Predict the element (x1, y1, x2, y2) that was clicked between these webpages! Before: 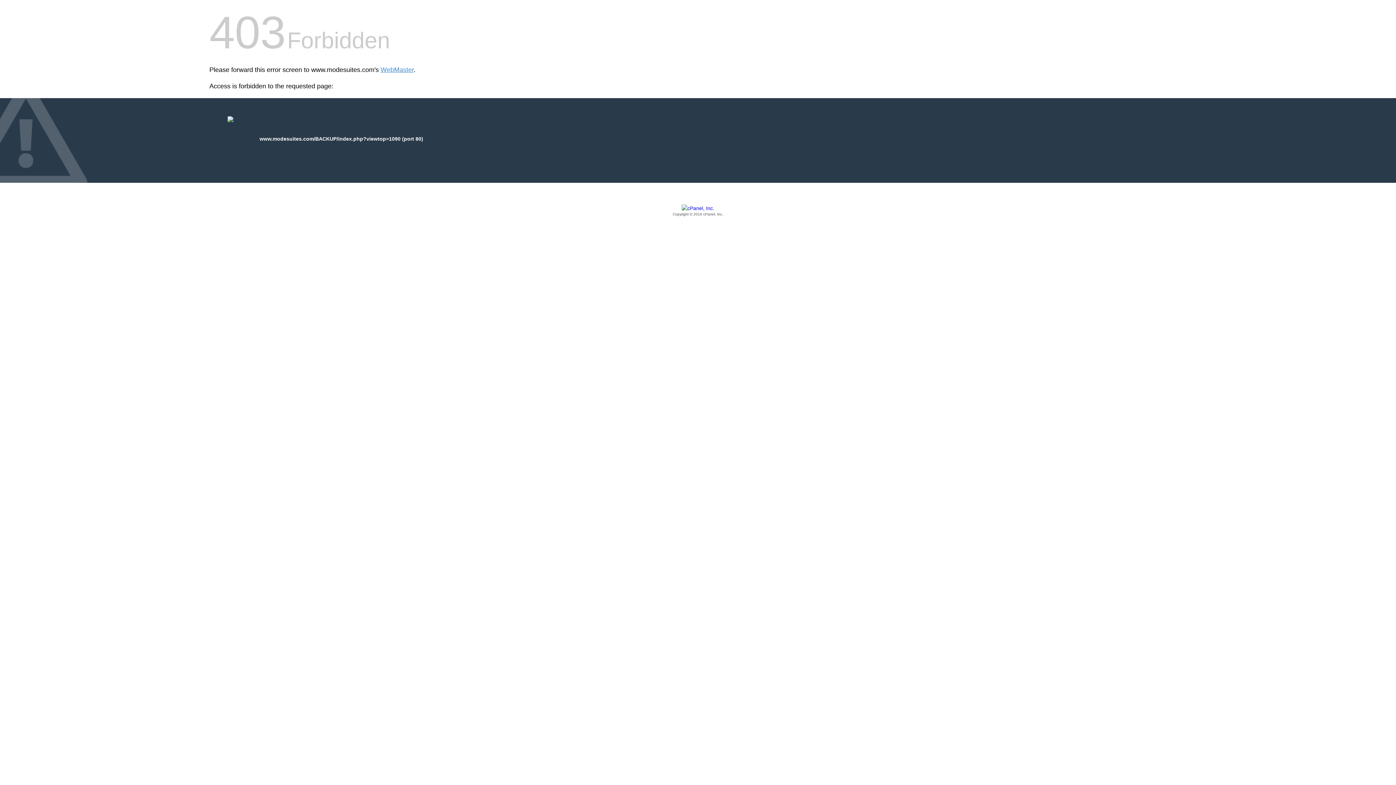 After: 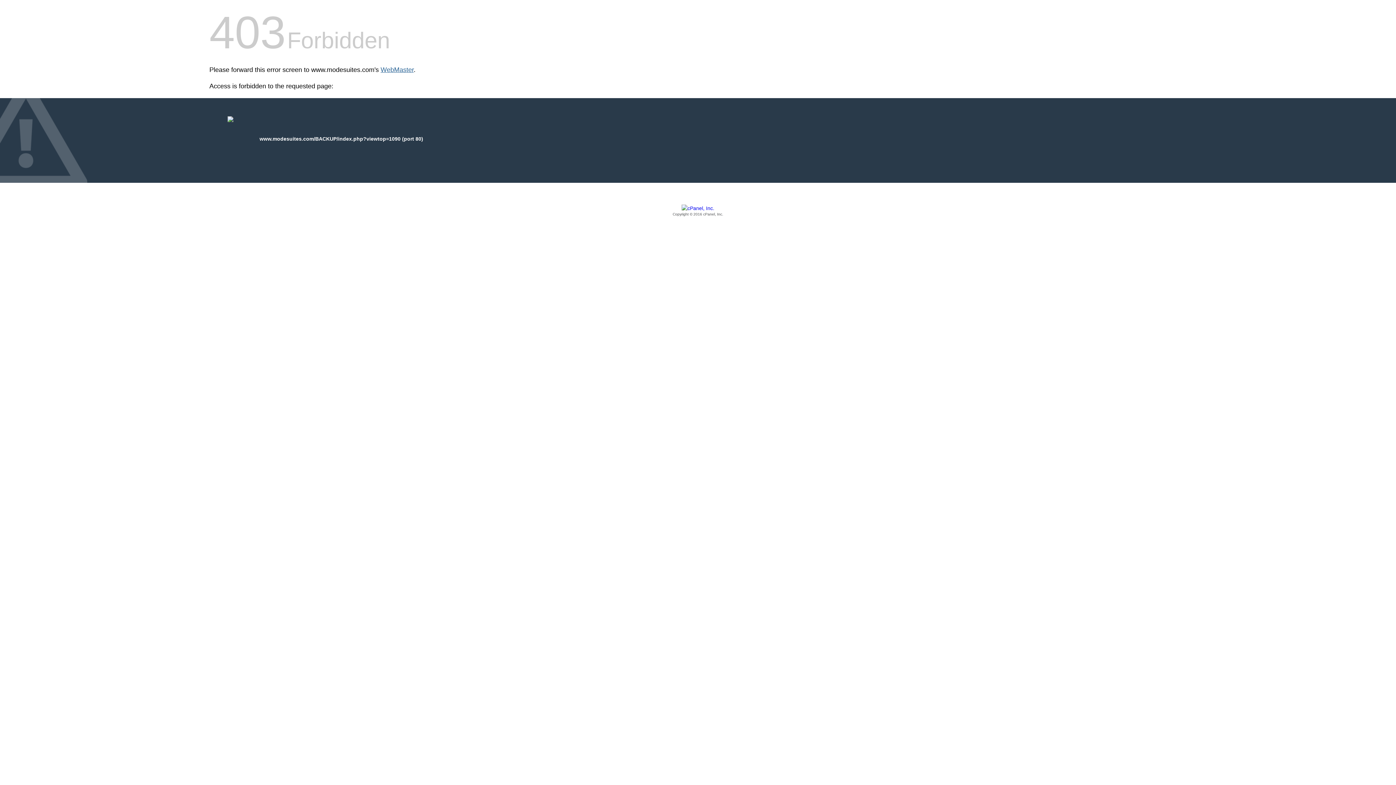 Action: label: WebMaster bbox: (380, 66, 413, 73)